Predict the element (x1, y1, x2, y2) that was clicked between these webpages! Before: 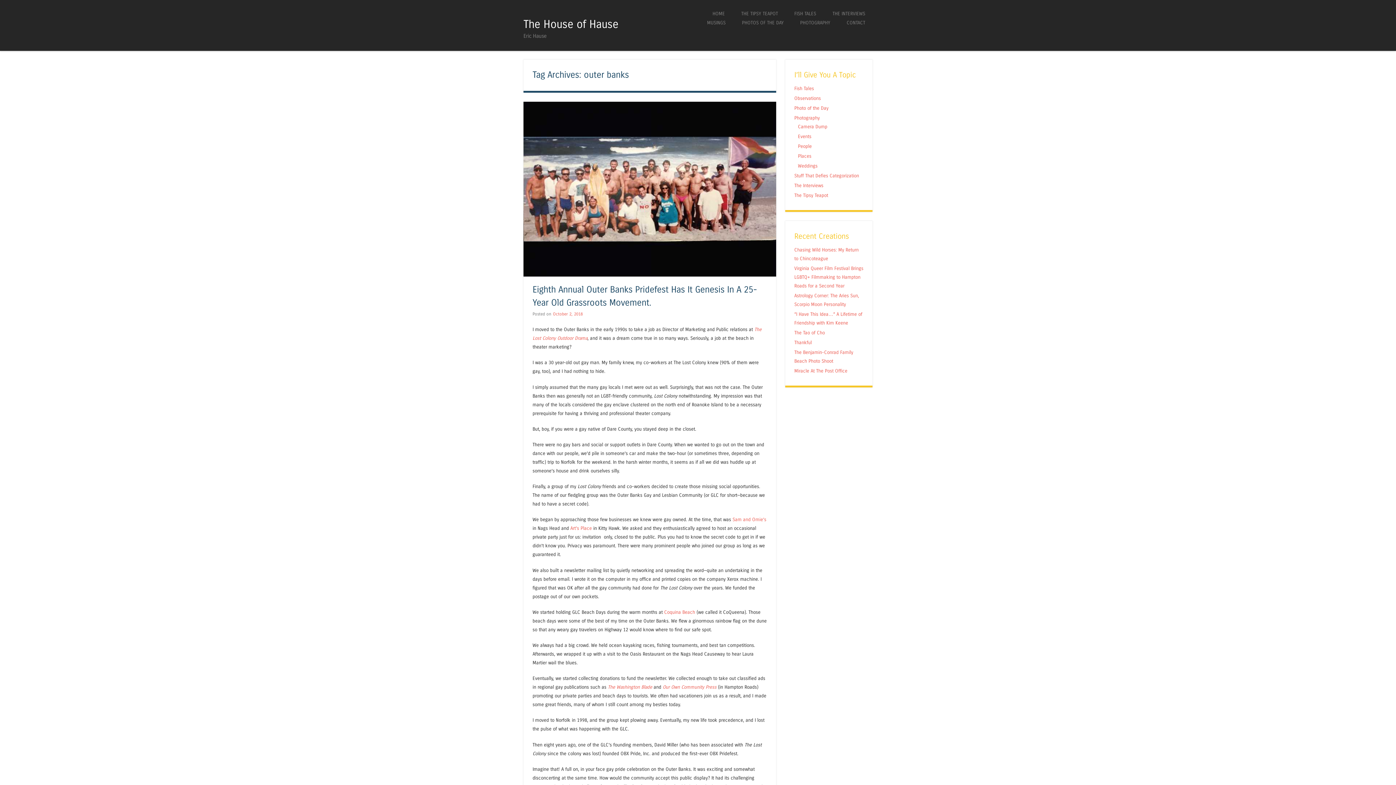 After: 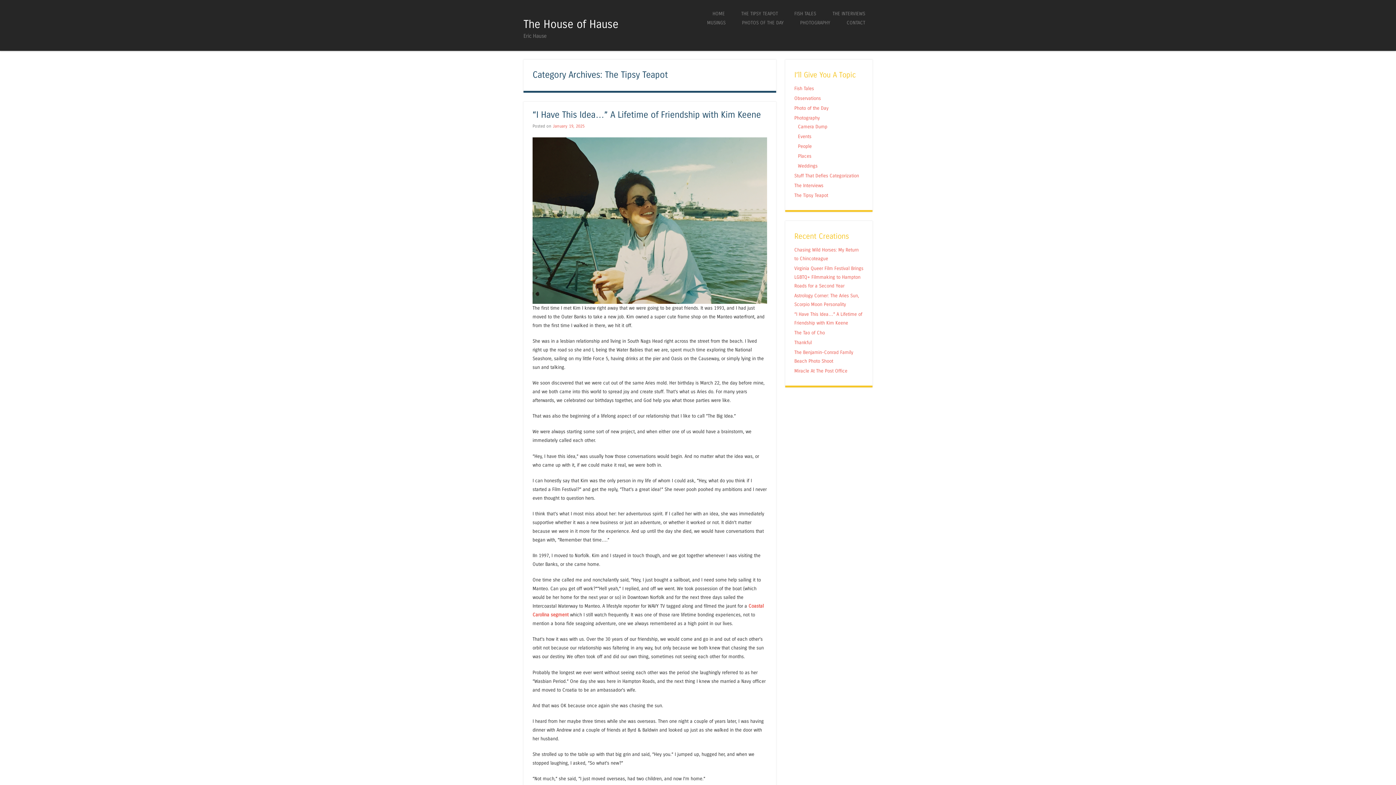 Action: bbox: (794, 192, 828, 198) label: The Tipsy Teapot